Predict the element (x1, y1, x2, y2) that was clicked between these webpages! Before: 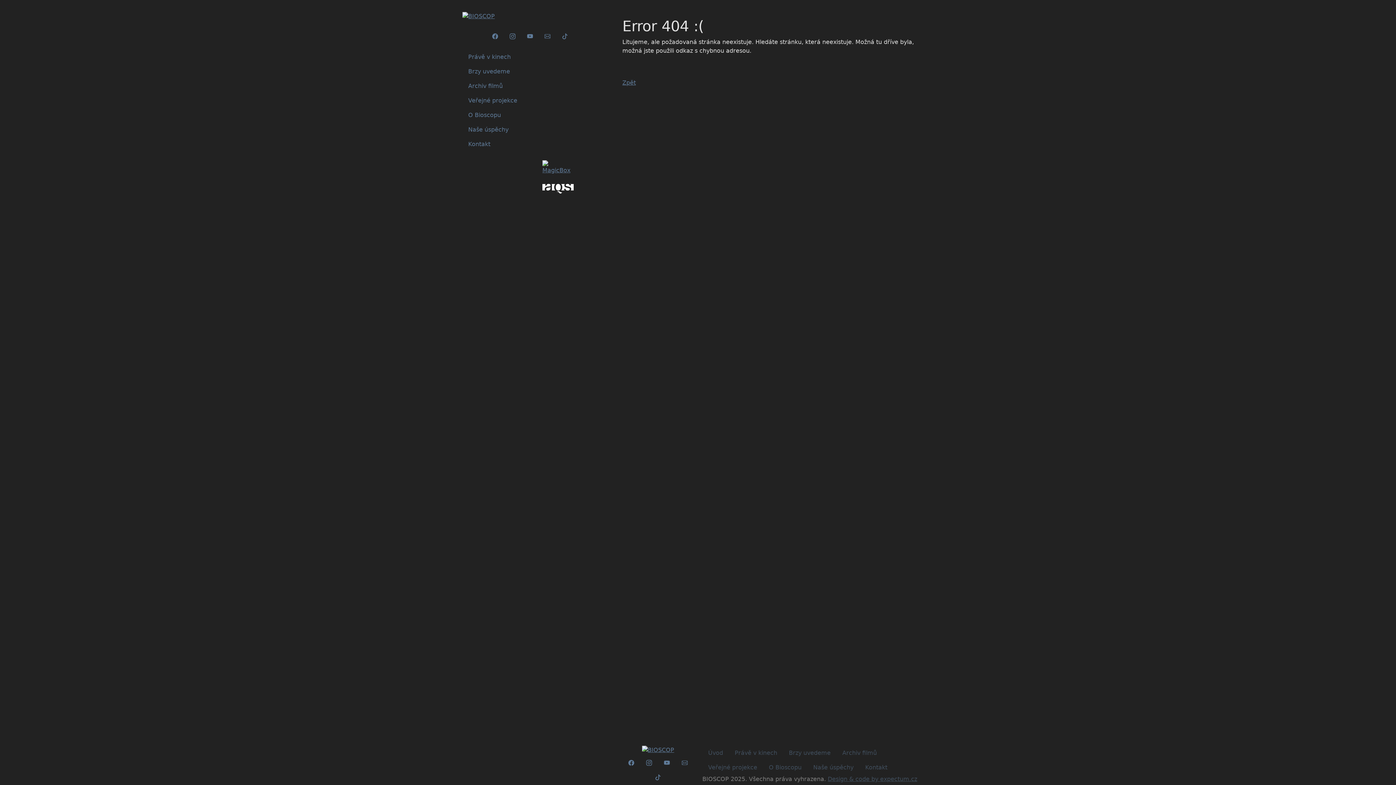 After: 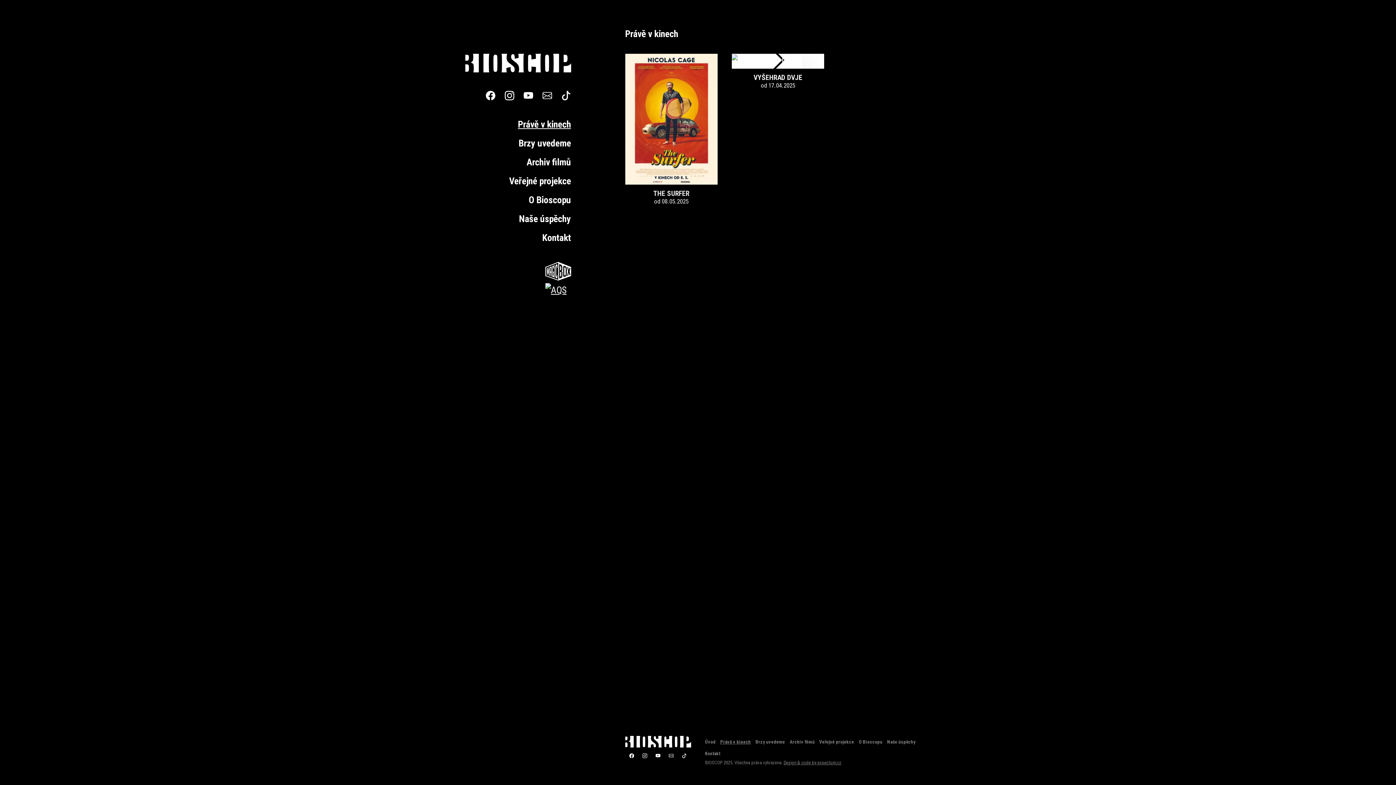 Action: label: Právě v kinech bbox: (729, 746, 783, 760)